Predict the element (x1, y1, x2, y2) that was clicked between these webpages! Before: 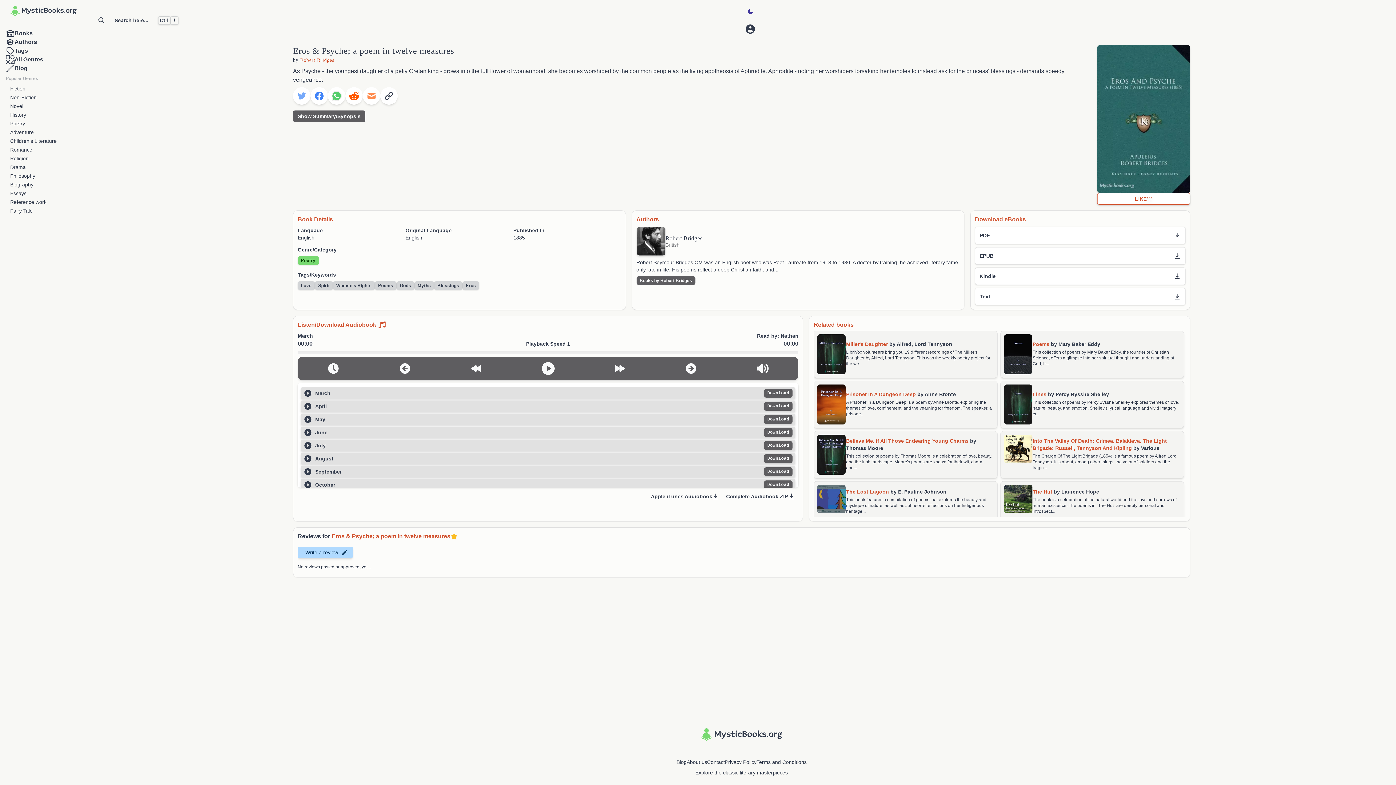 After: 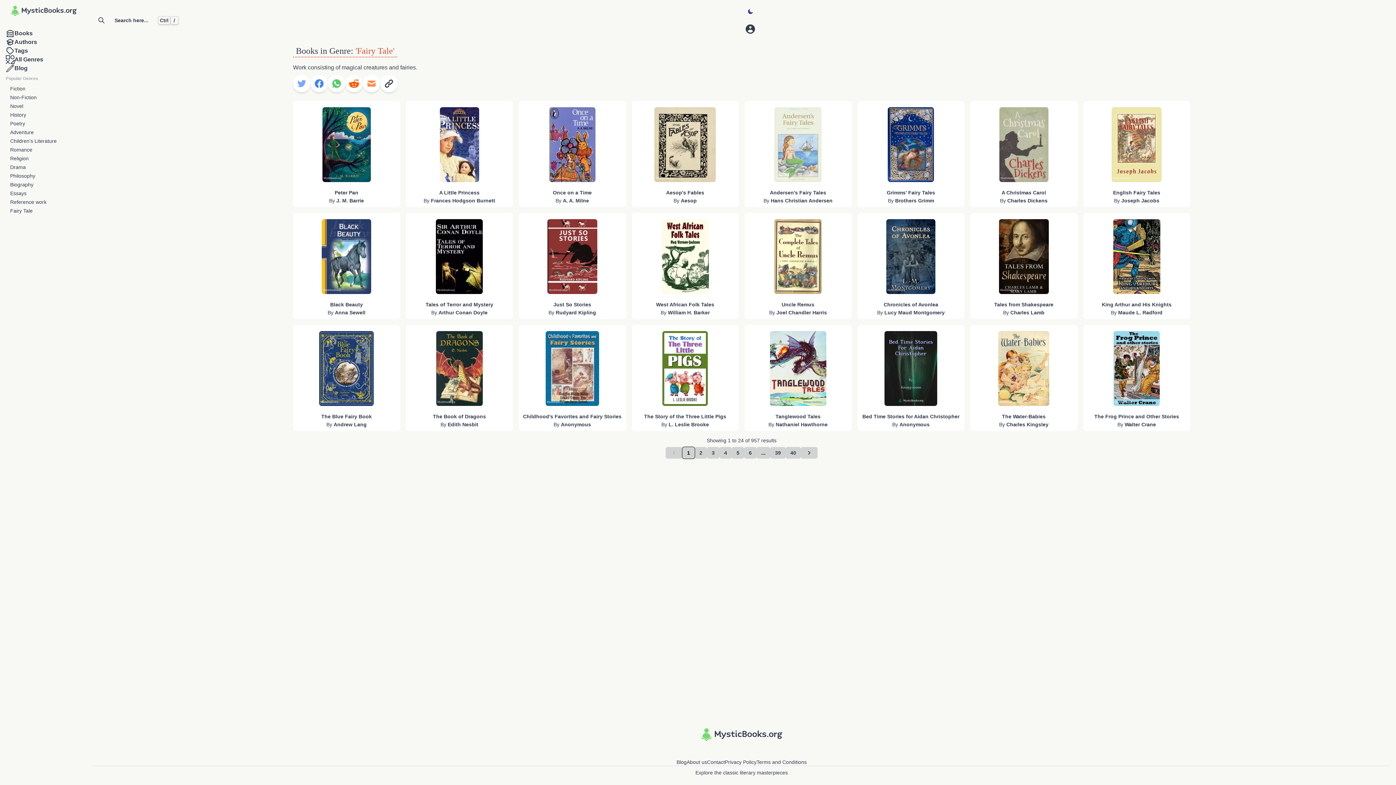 Action: label: Fairy Tale bbox: (5, 206, 37, 215)